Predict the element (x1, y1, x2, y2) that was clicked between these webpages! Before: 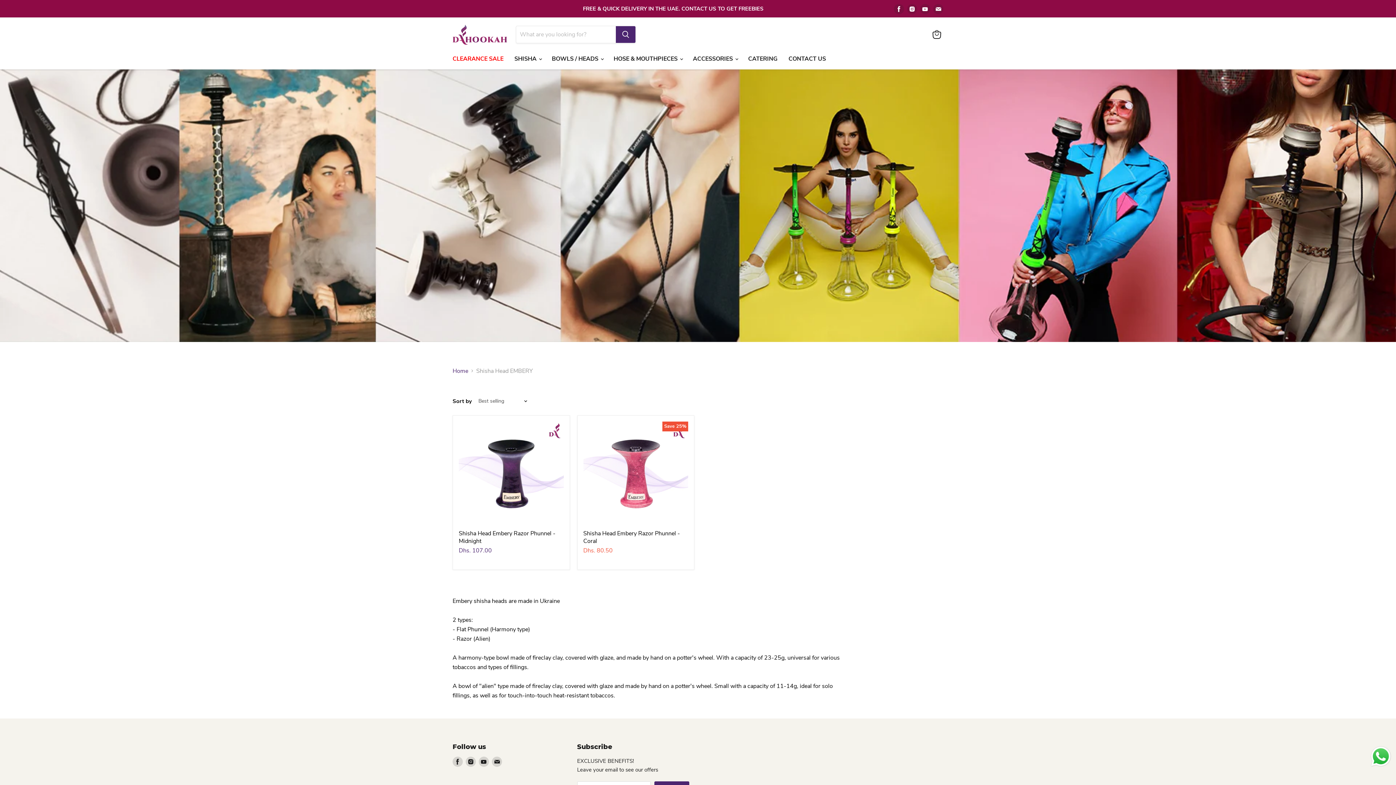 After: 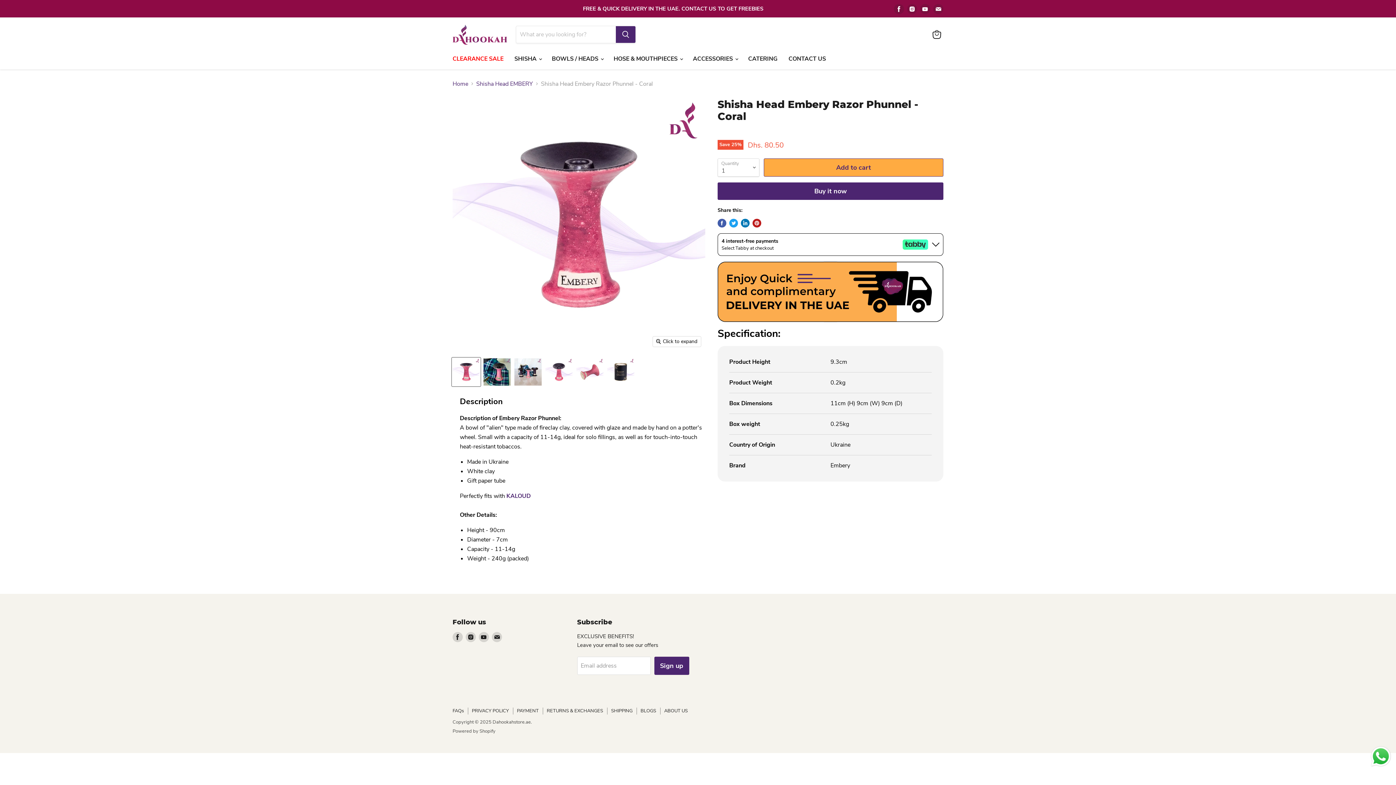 Action: bbox: (583, 529, 680, 545) label: Shisha Head Embery Razor Phunnel - Coral